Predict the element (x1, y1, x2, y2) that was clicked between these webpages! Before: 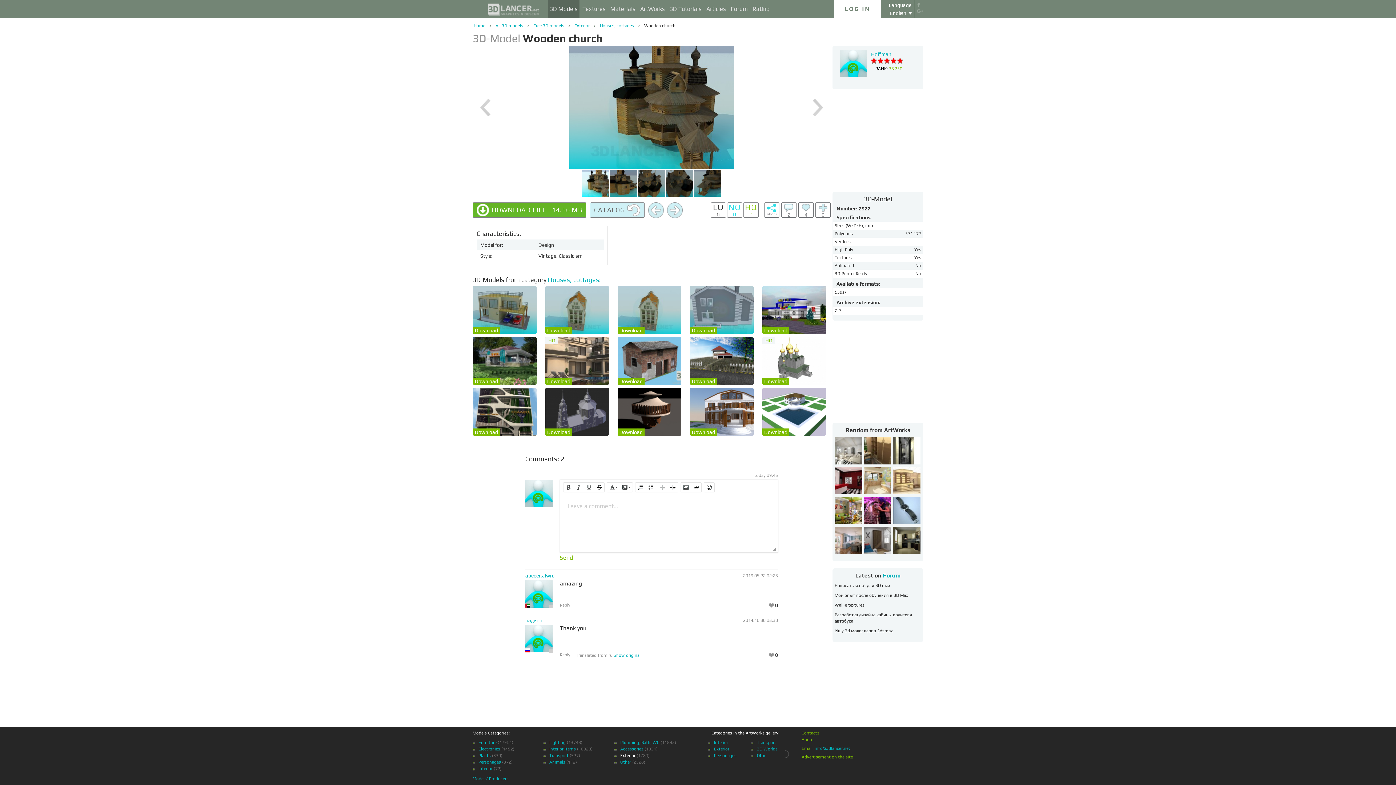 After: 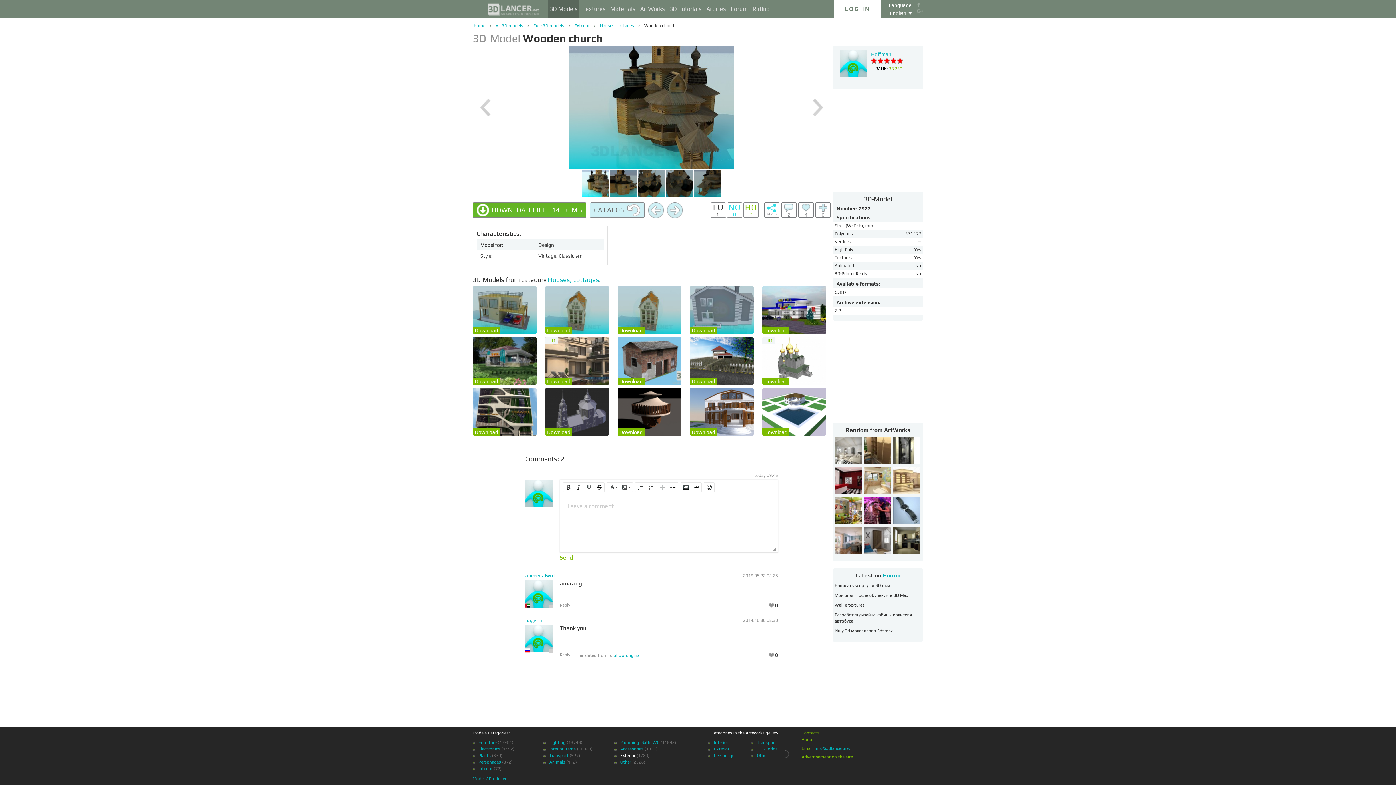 Action: bbox: (525, 473, 556, 476)